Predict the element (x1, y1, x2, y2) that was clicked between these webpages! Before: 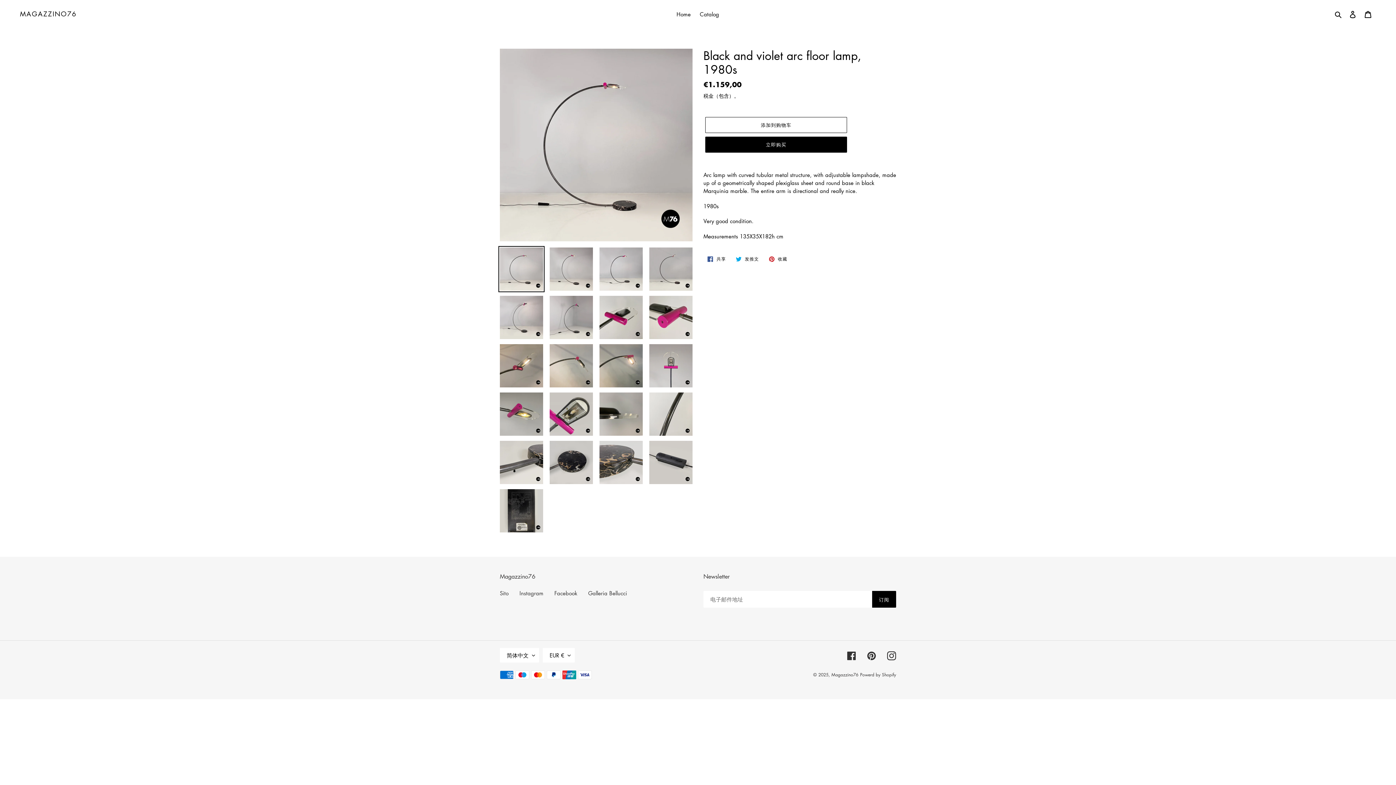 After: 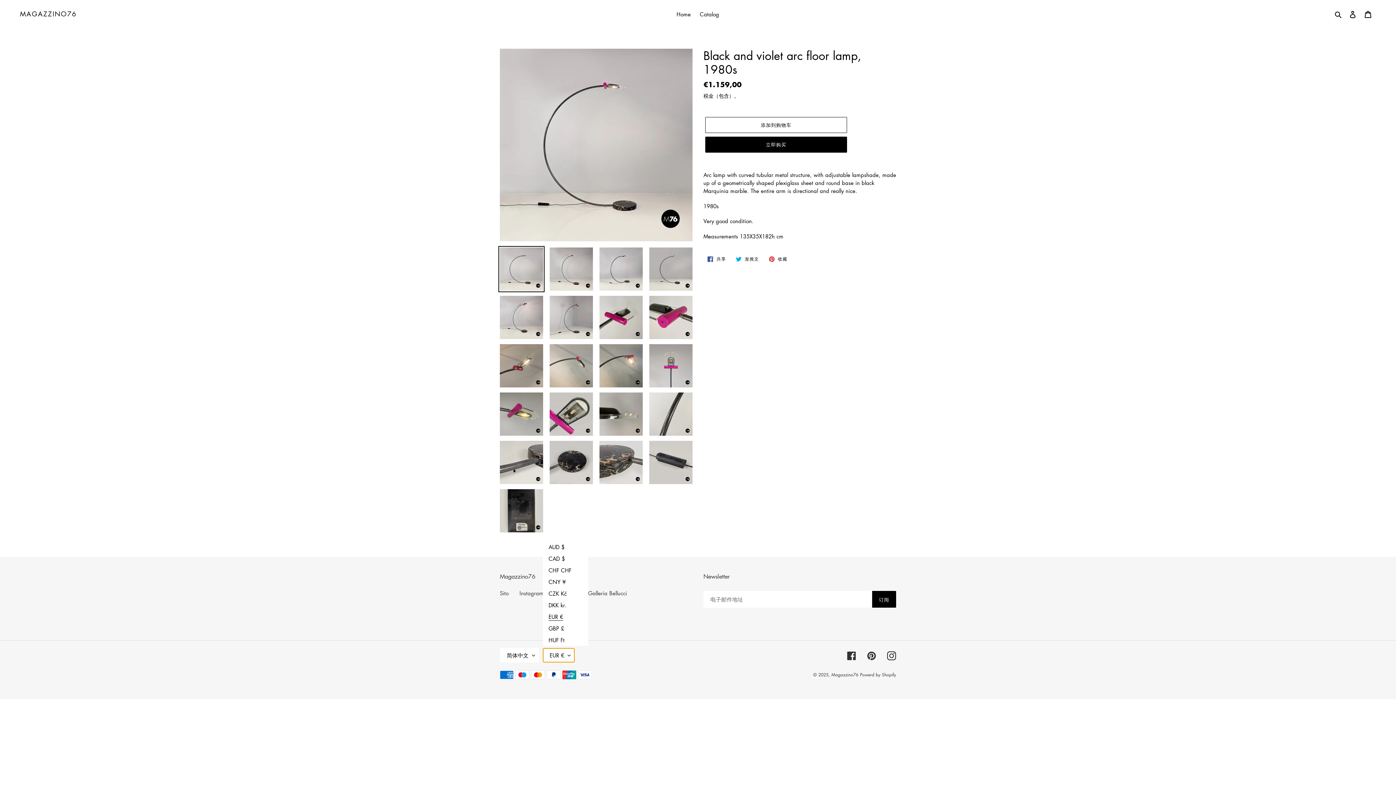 Action: bbox: (542, 648, 574, 662) label: EUR €